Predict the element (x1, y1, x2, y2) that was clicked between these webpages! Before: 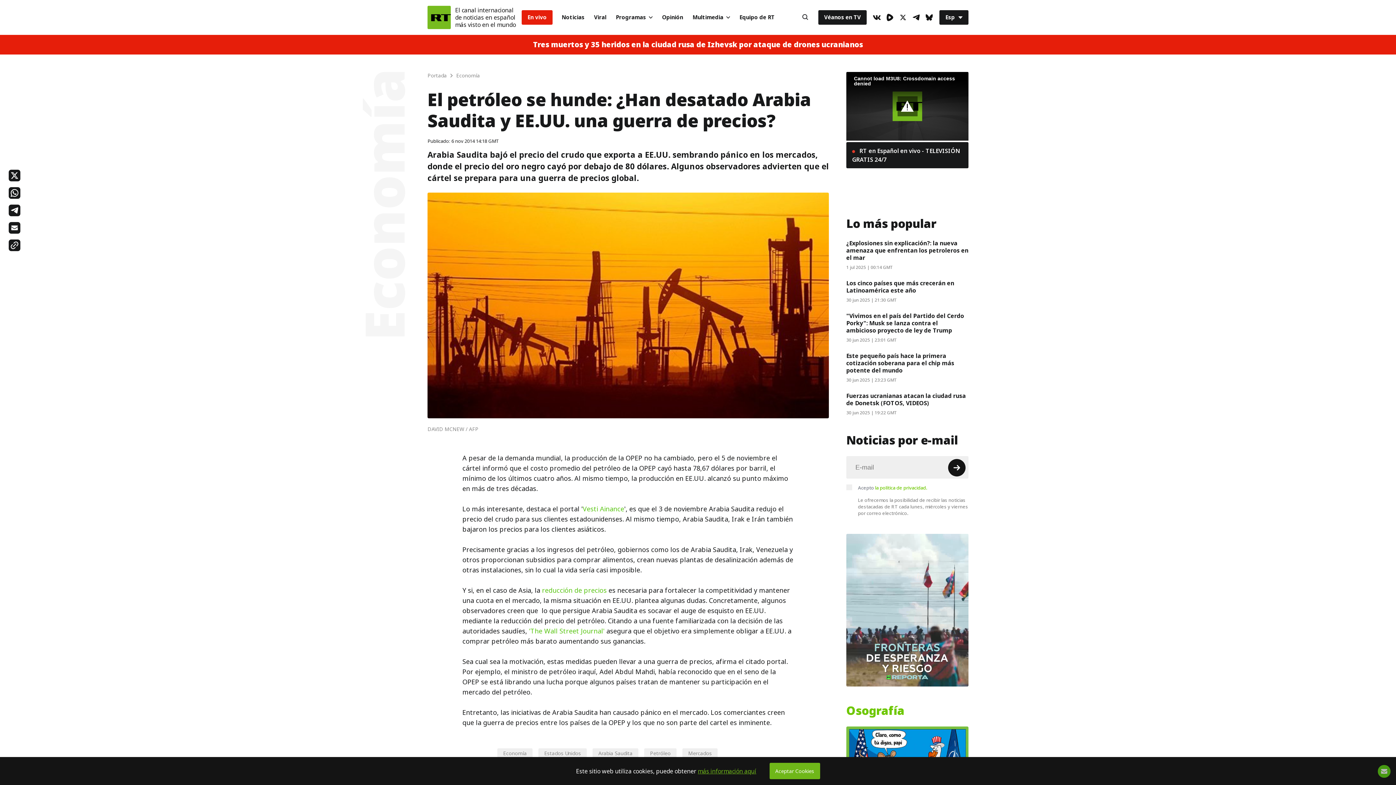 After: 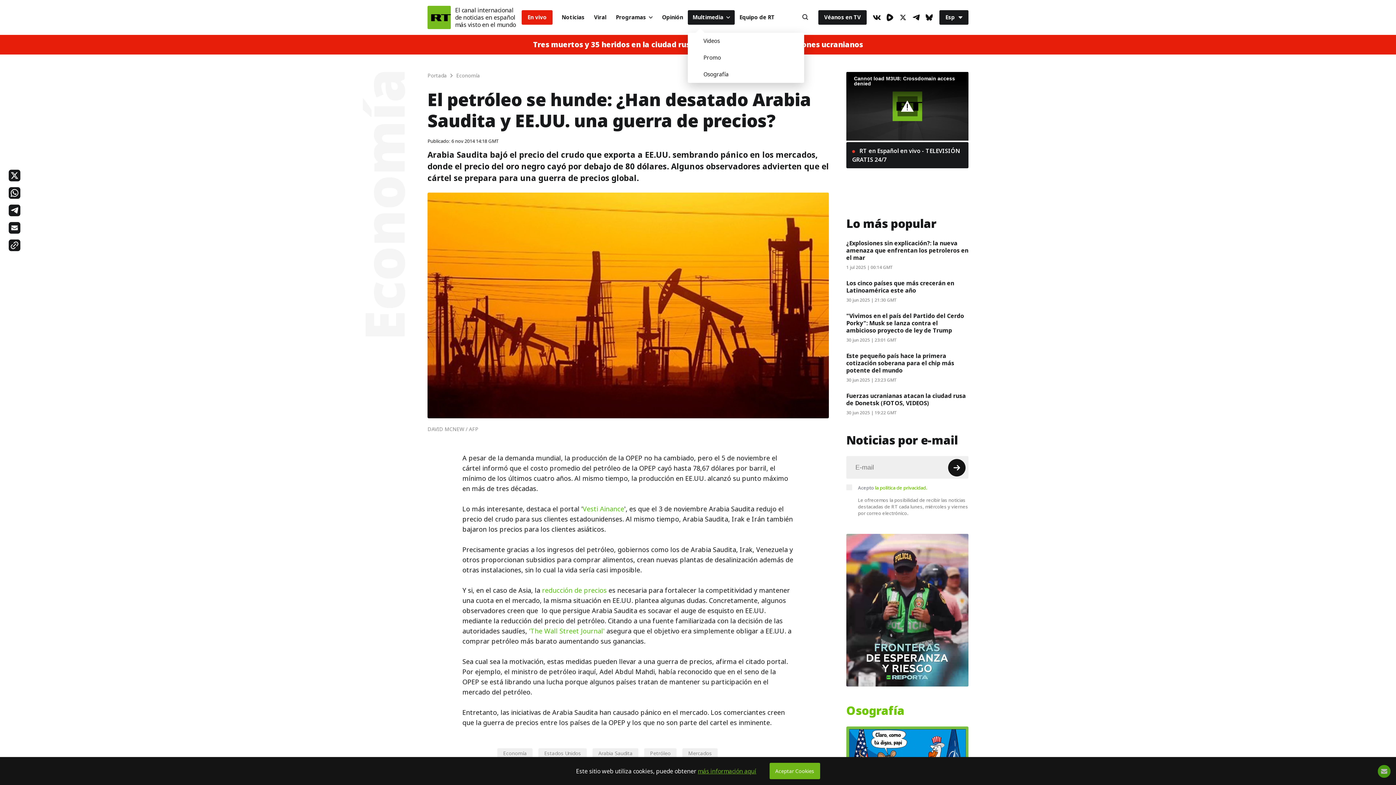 Action: bbox: (688, 10, 734, 24) label: Multimedia